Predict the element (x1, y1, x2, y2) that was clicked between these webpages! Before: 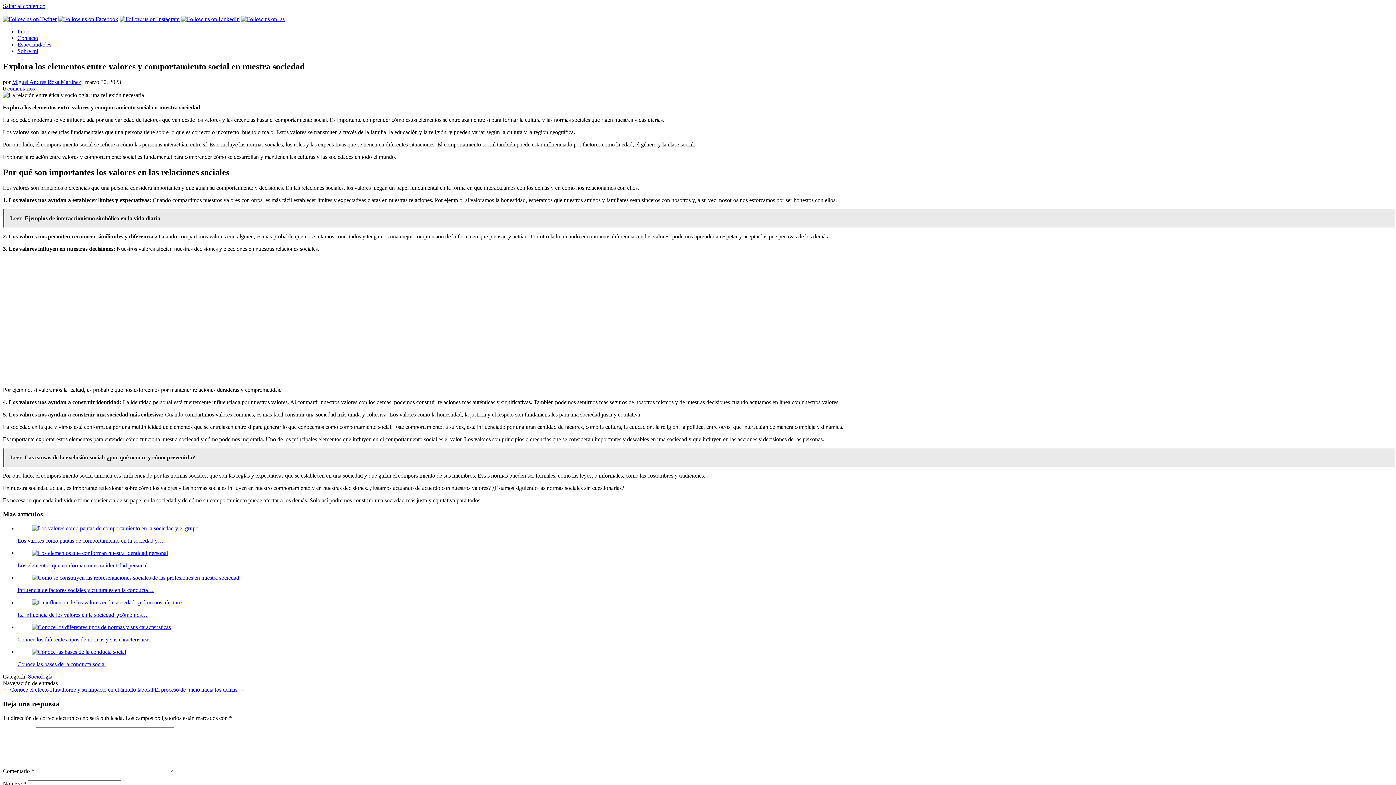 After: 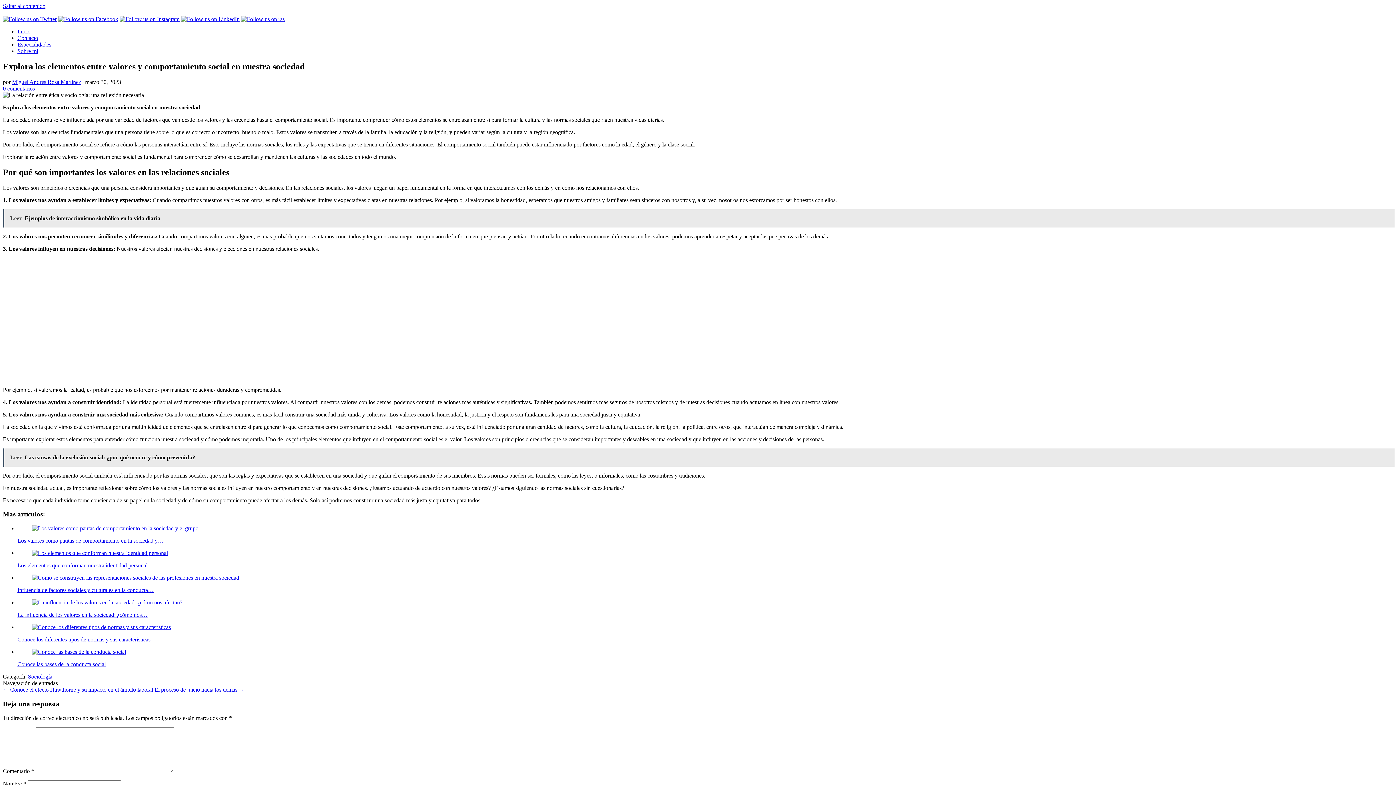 Action: bbox: (241, 16, 284, 22)